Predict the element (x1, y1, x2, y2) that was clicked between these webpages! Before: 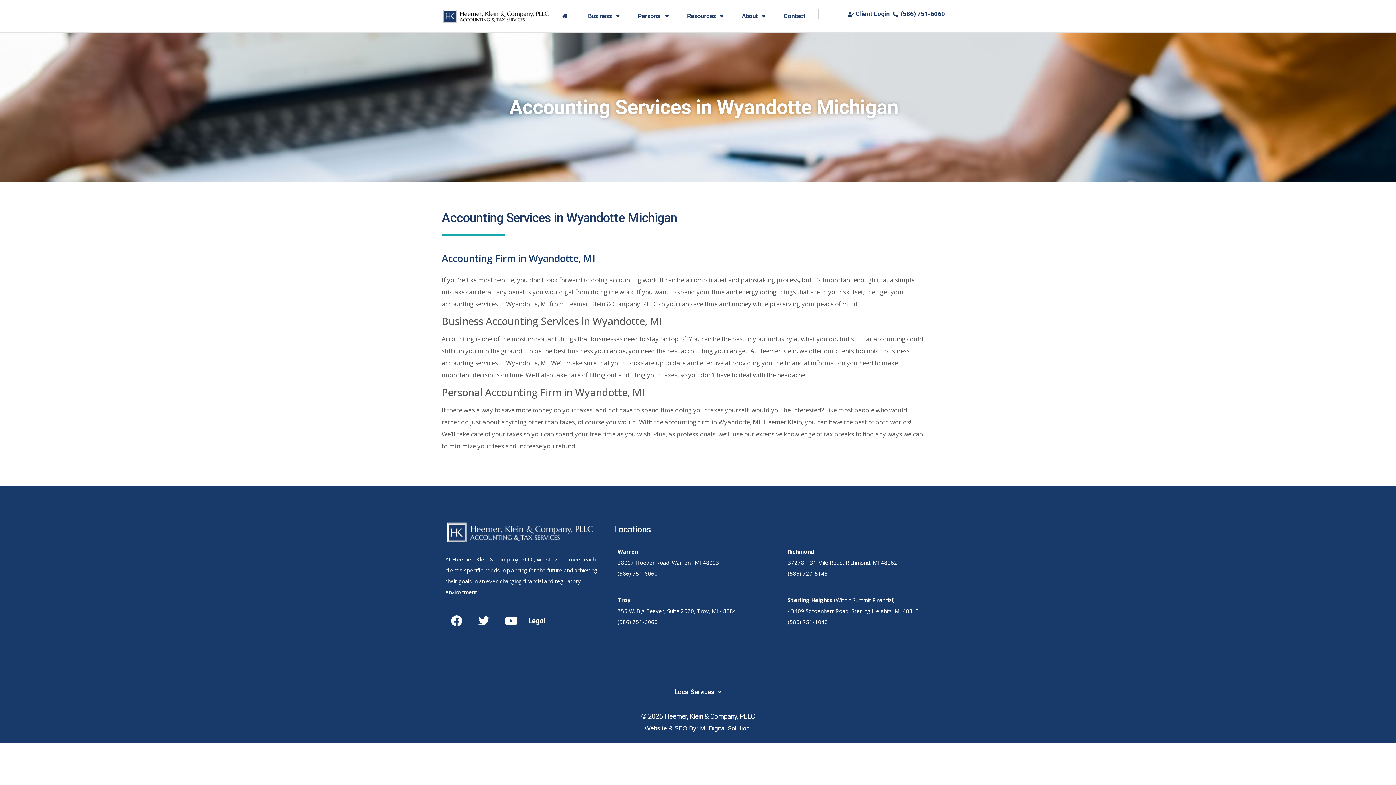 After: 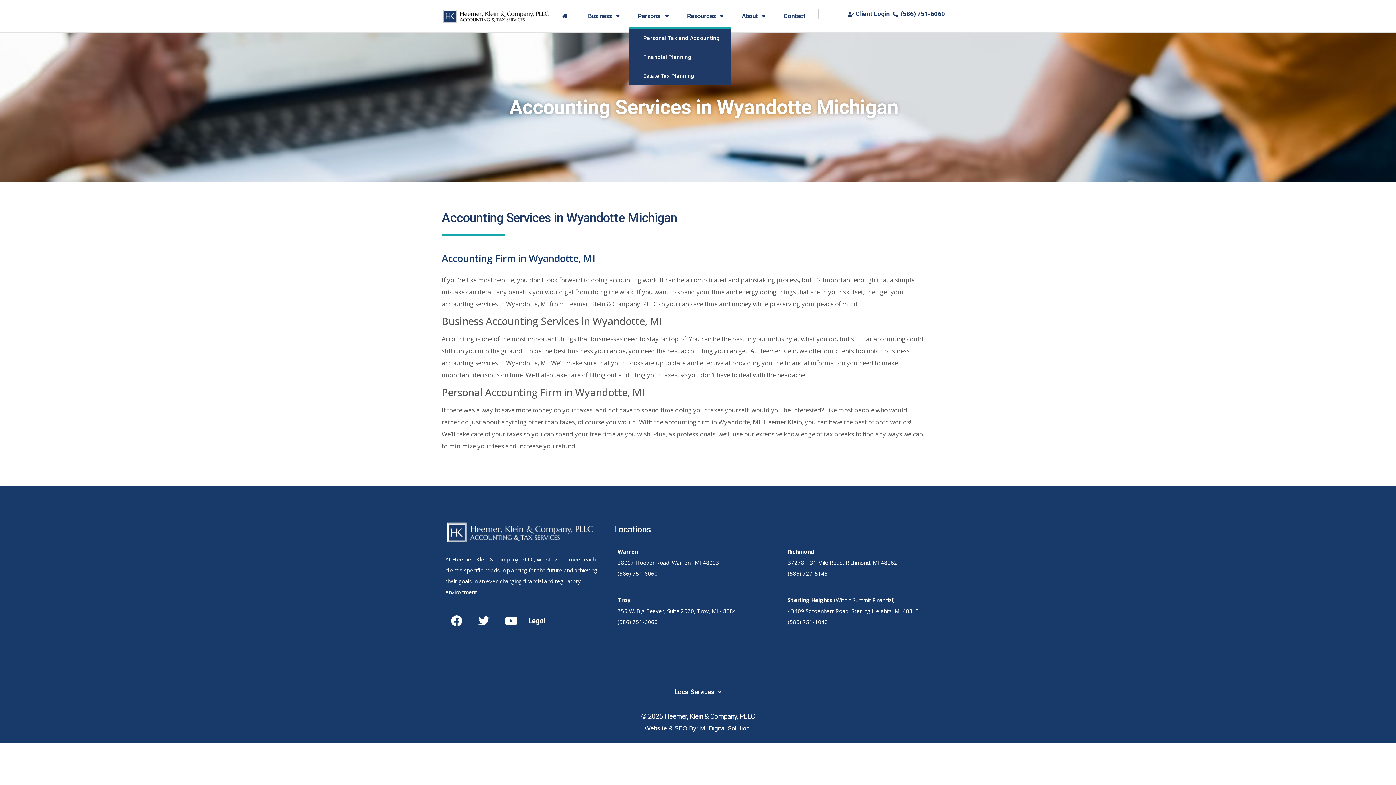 Action: bbox: (628, 5, 678, 26) label: Personal